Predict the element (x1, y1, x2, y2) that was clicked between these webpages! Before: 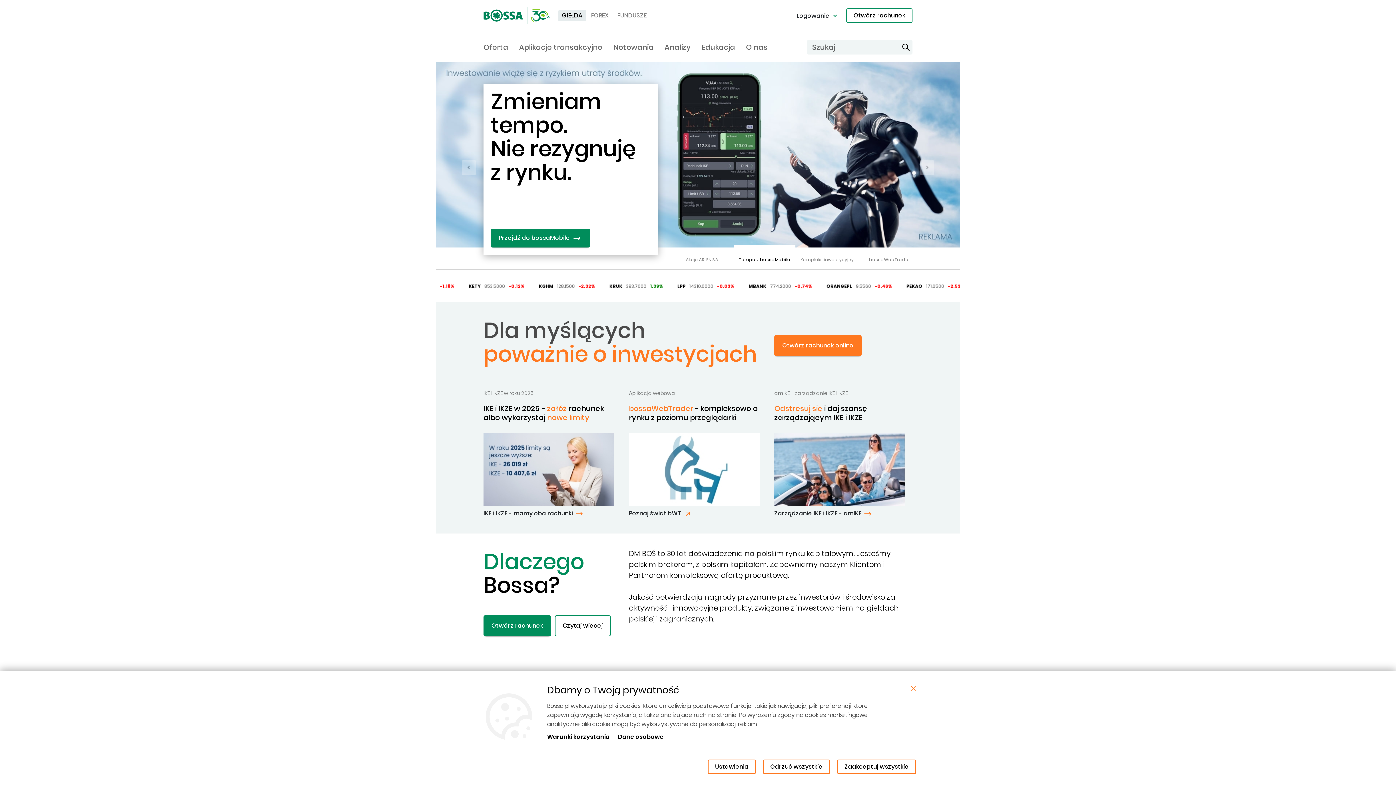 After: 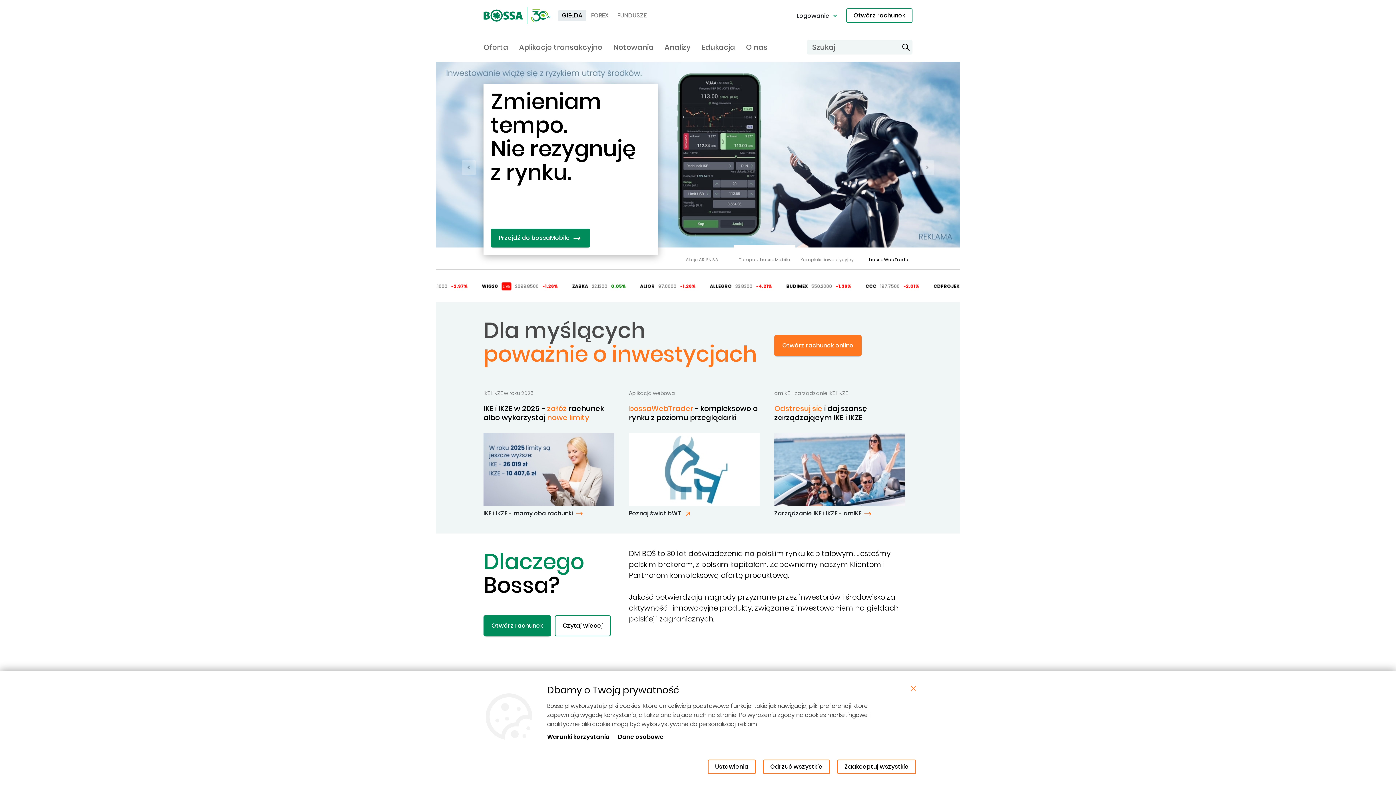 Action: bbox: (858, 244, 920, 272) label: Go to Slide 4